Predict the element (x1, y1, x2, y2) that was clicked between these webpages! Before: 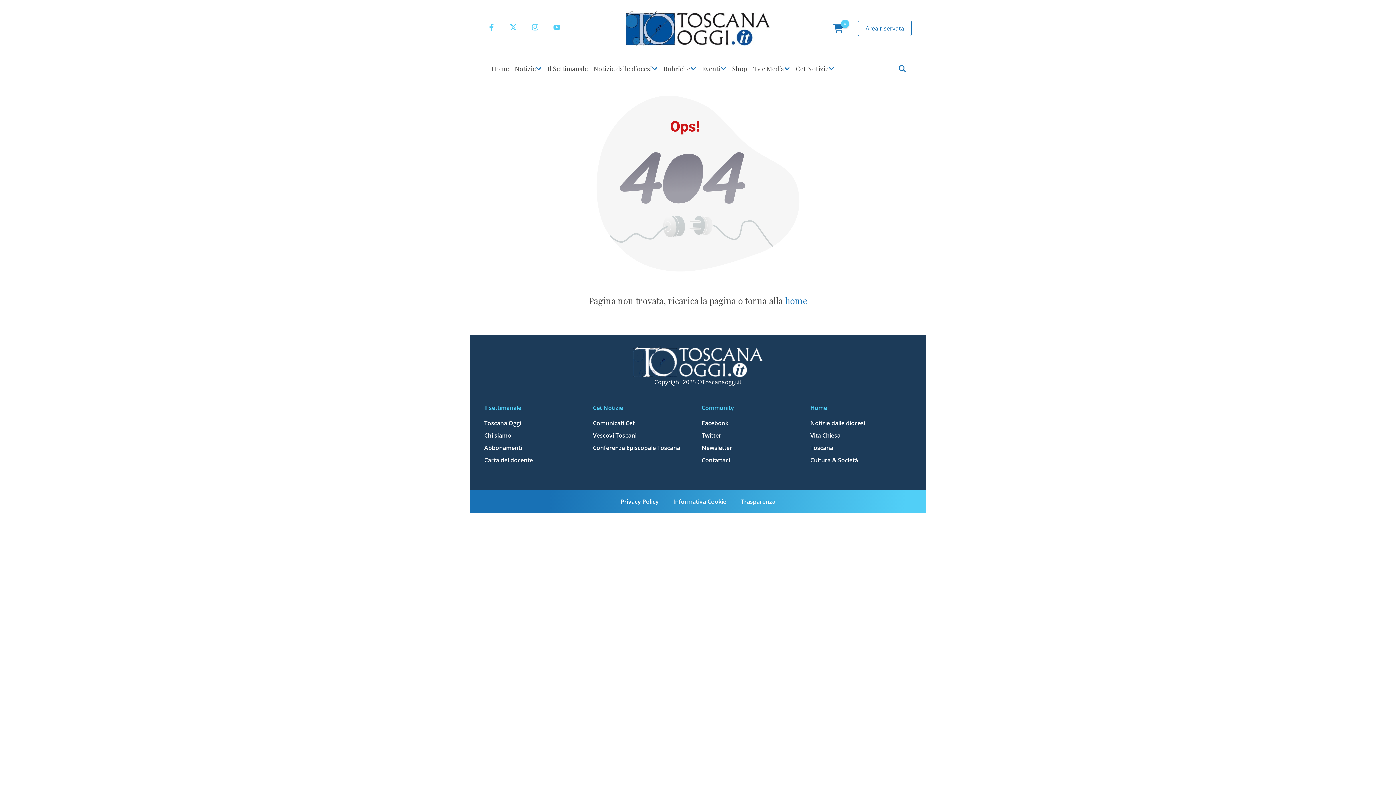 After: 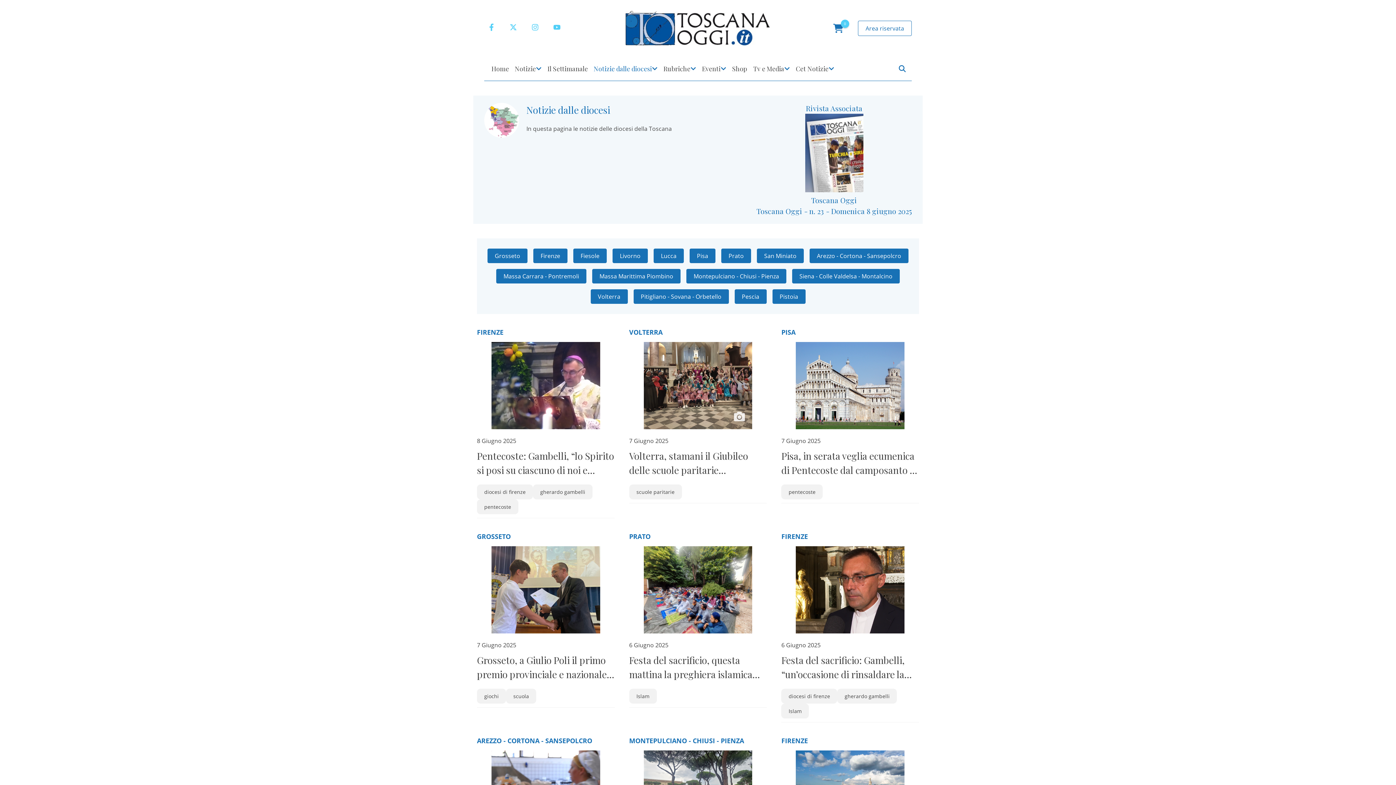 Action: label: Notizie dalle diocesi bbox: (590, 56, 652, 80)